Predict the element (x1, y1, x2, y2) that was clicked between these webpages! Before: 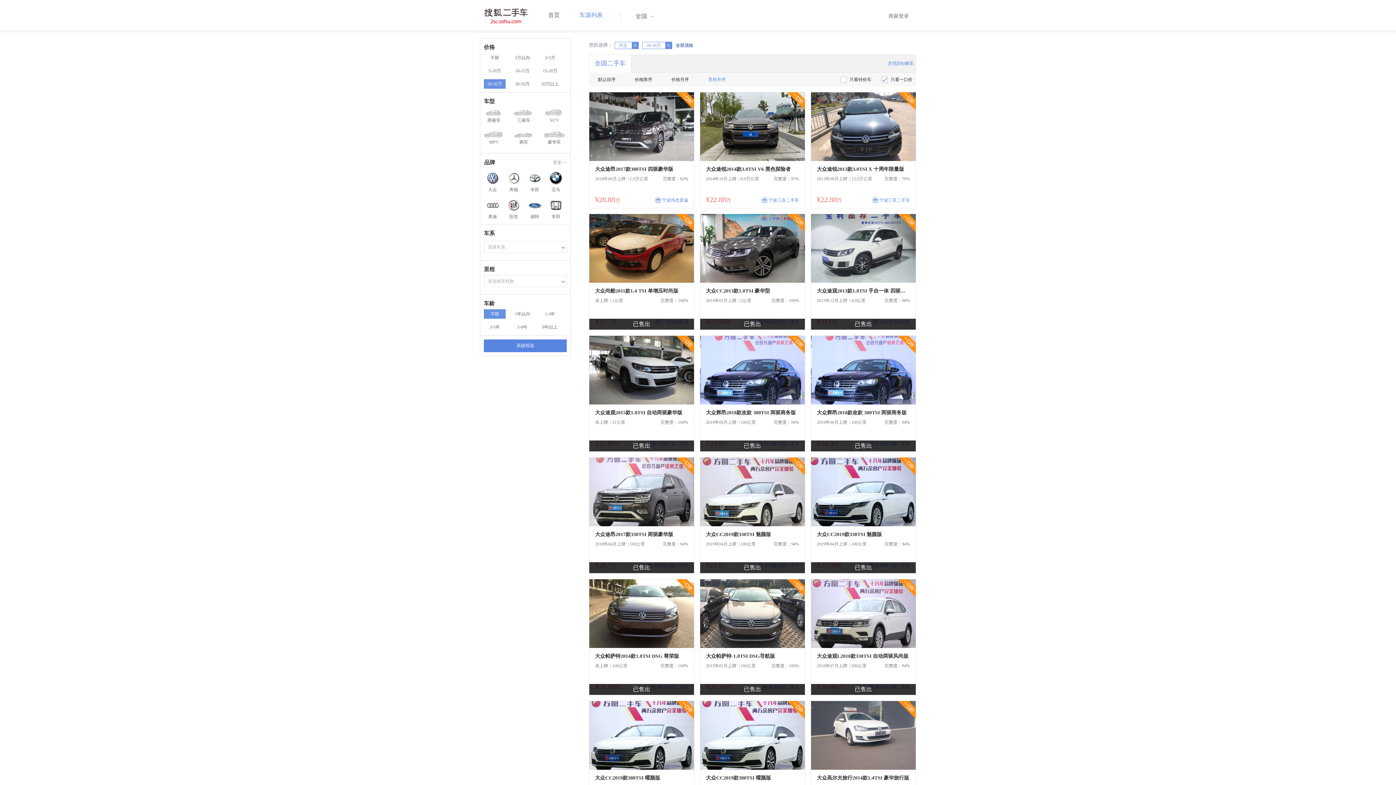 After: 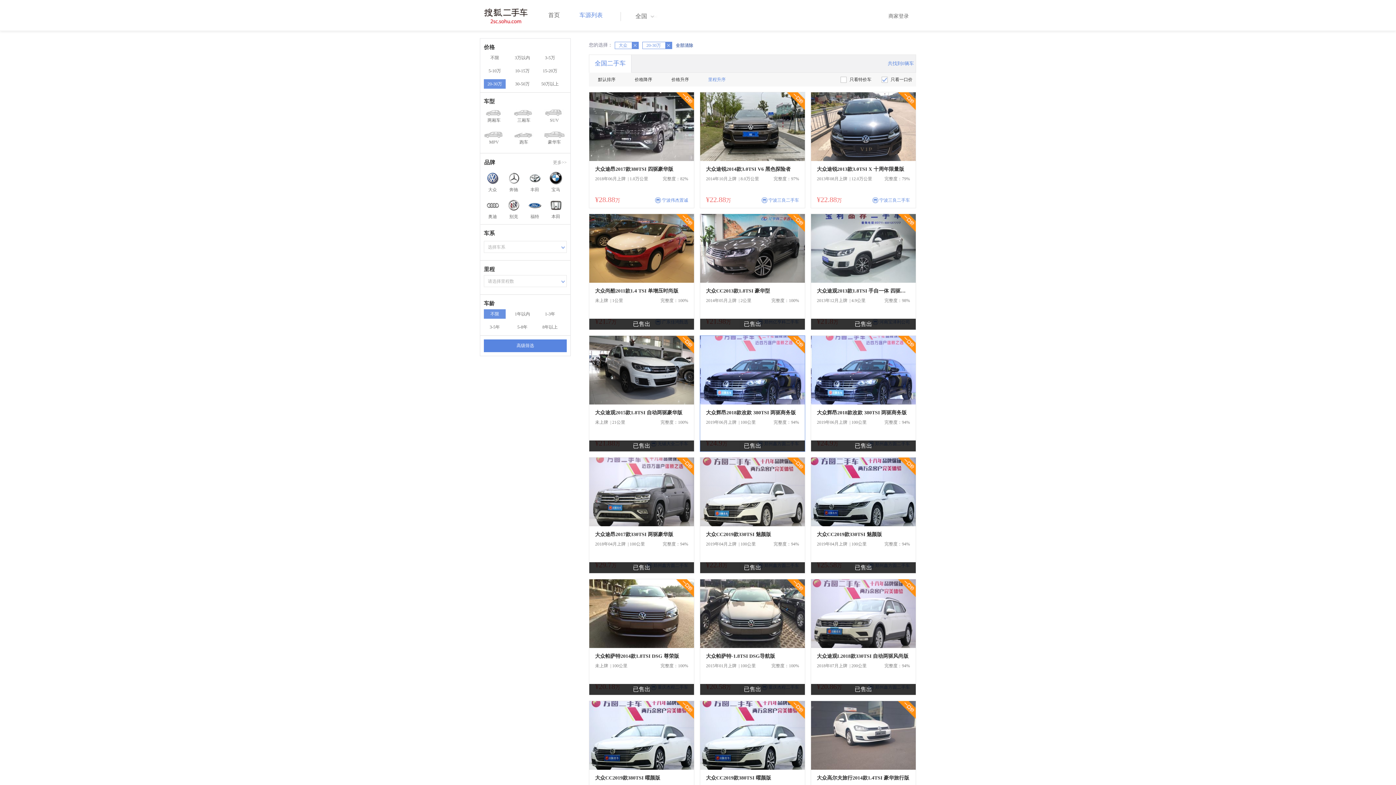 Action: bbox: (700, 336, 805, 404)